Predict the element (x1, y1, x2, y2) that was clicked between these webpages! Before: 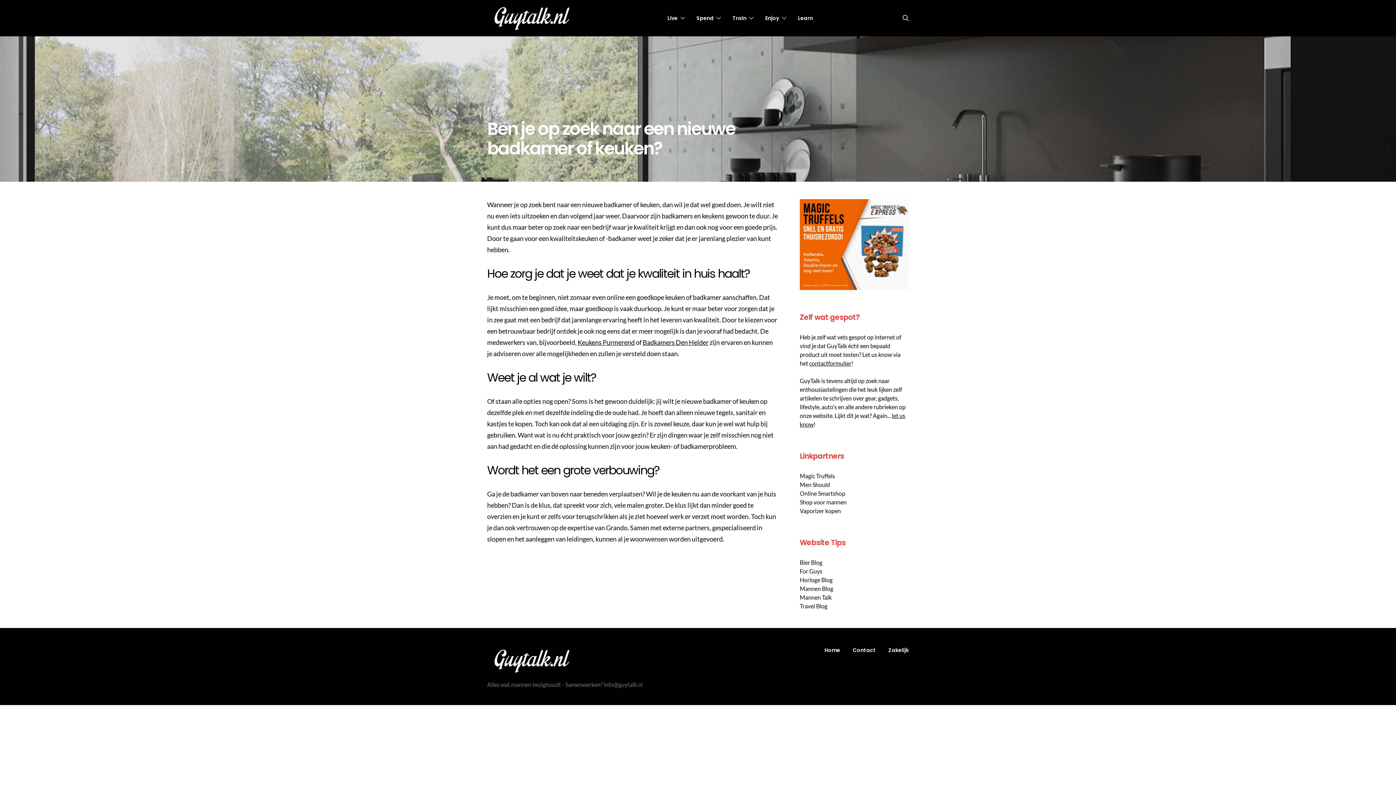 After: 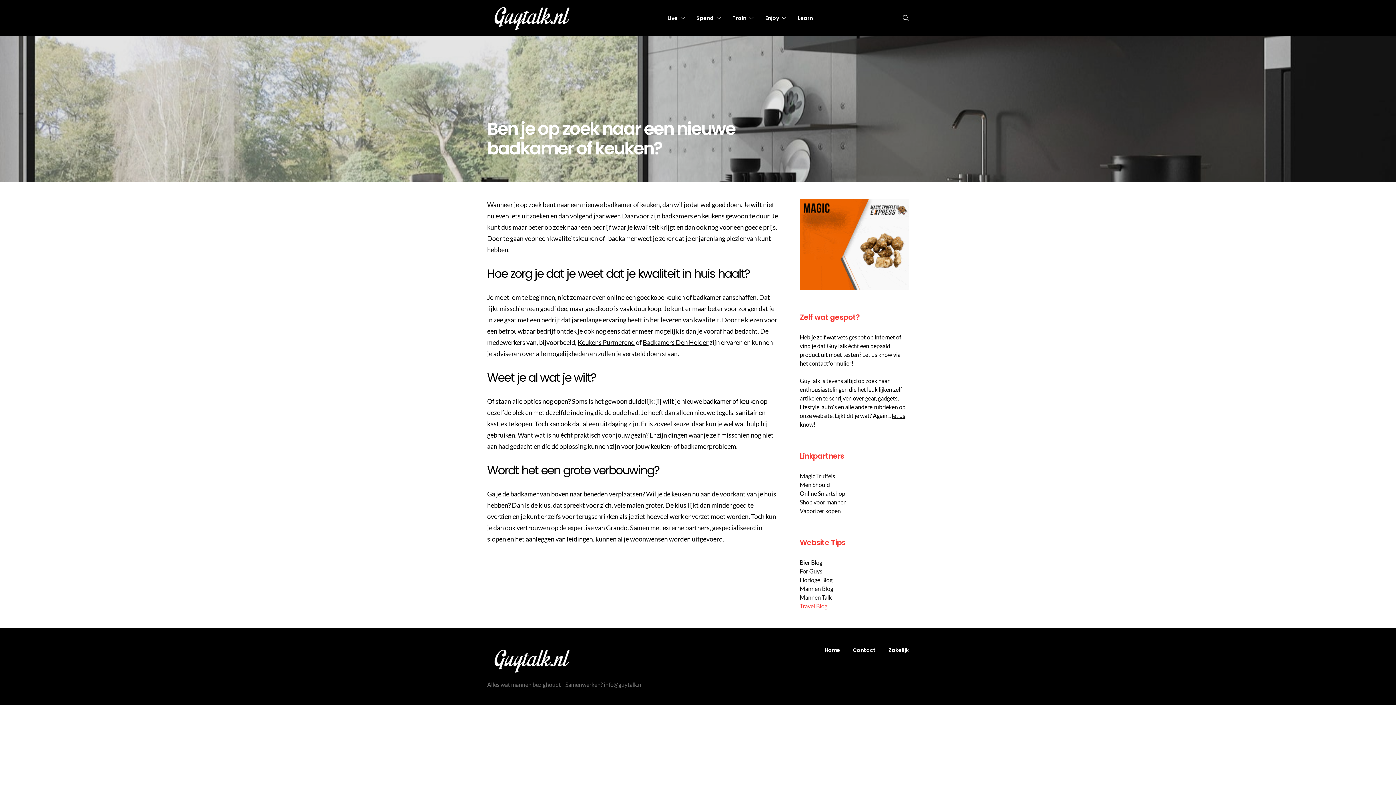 Action: bbox: (800, 602, 827, 609) label: Travel Blog